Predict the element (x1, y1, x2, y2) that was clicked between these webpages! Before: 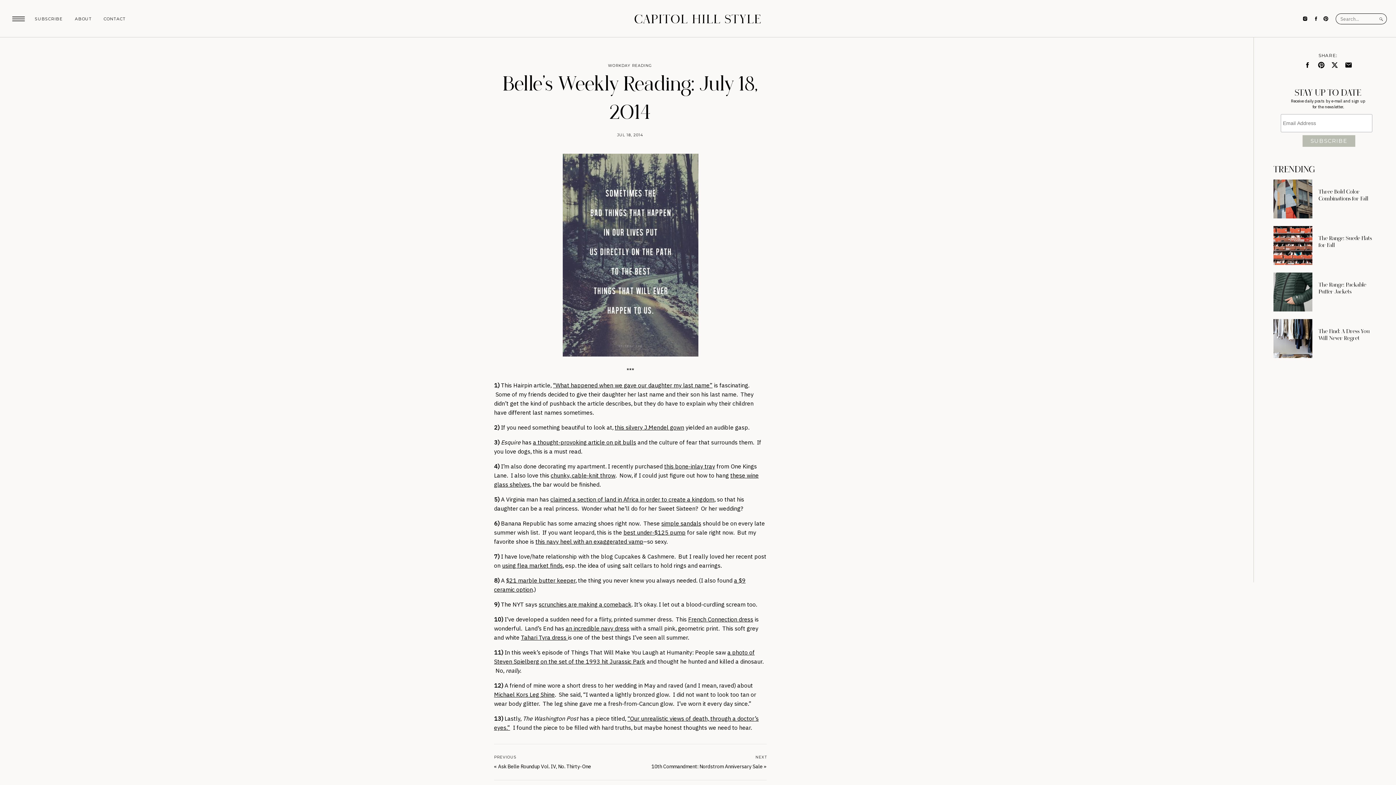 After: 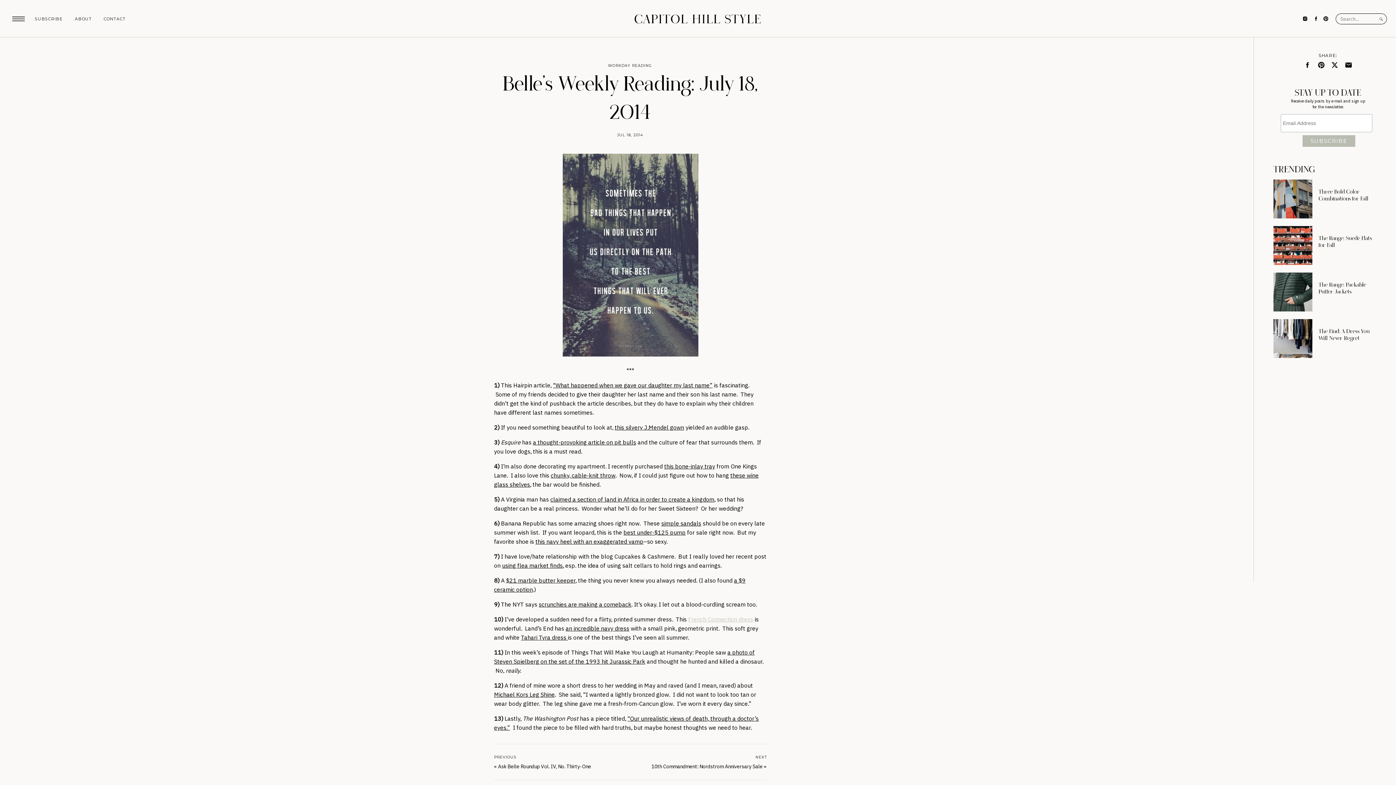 Action: label: French Connection dress bbox: (688, 615, 753, 623)